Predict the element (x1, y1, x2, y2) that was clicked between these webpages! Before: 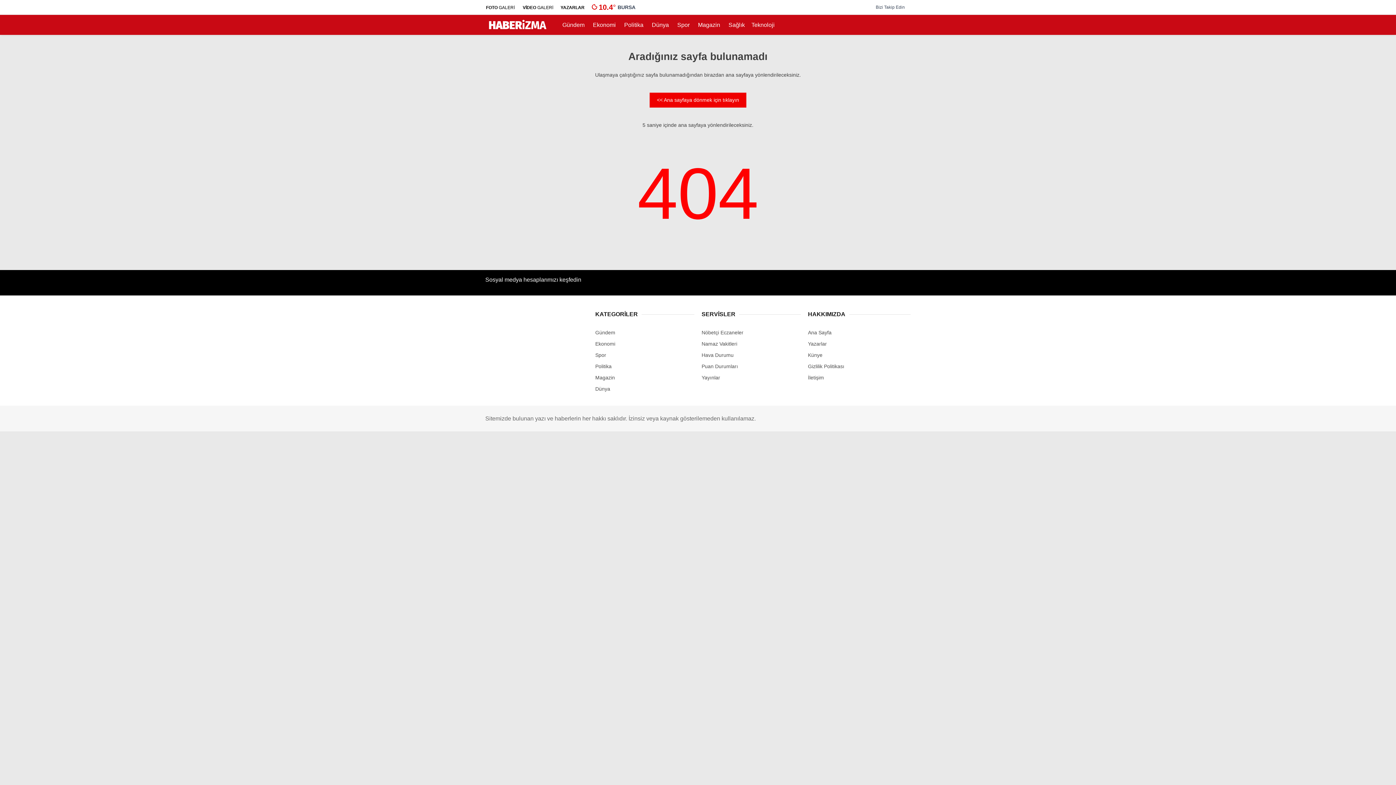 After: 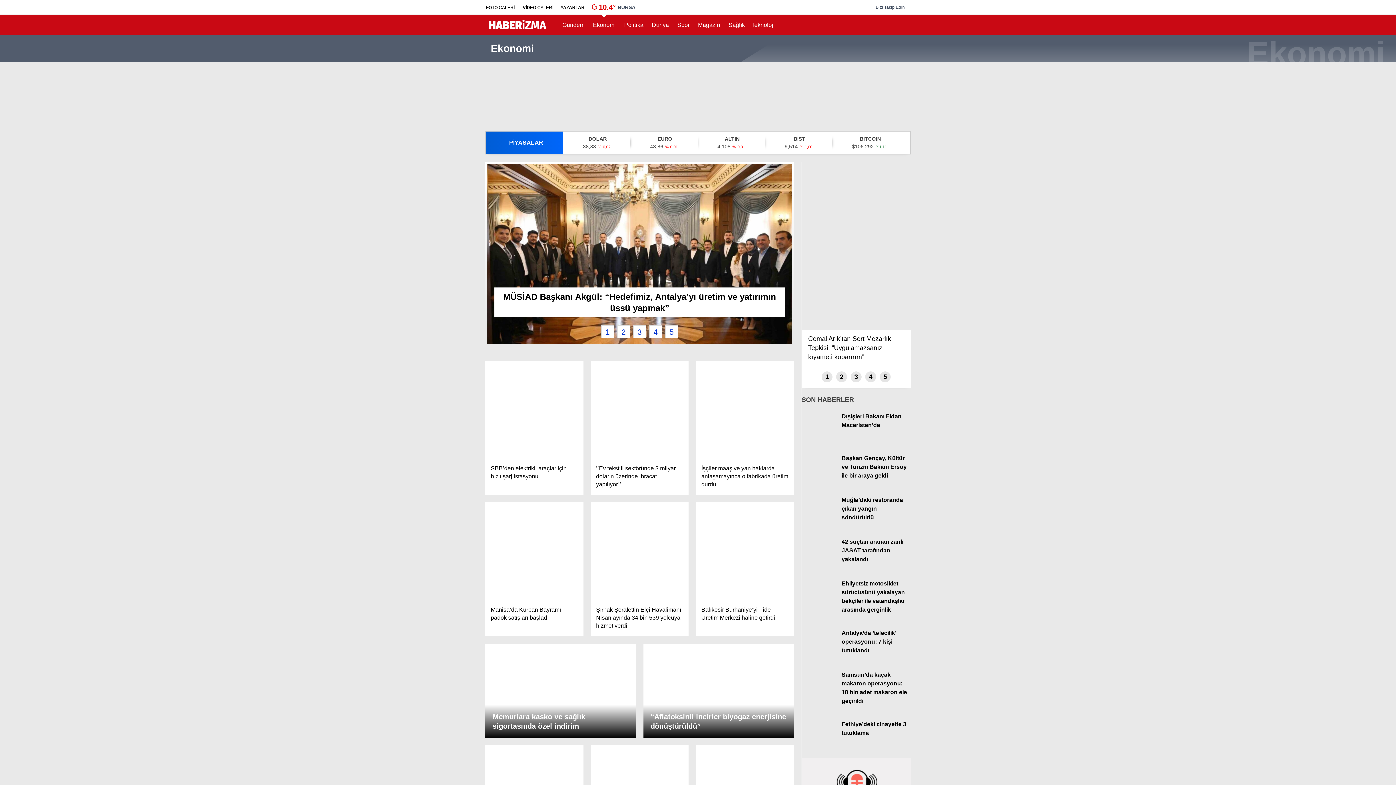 Action: bbox: (591, 14, 616, 34) label: Ekonomi